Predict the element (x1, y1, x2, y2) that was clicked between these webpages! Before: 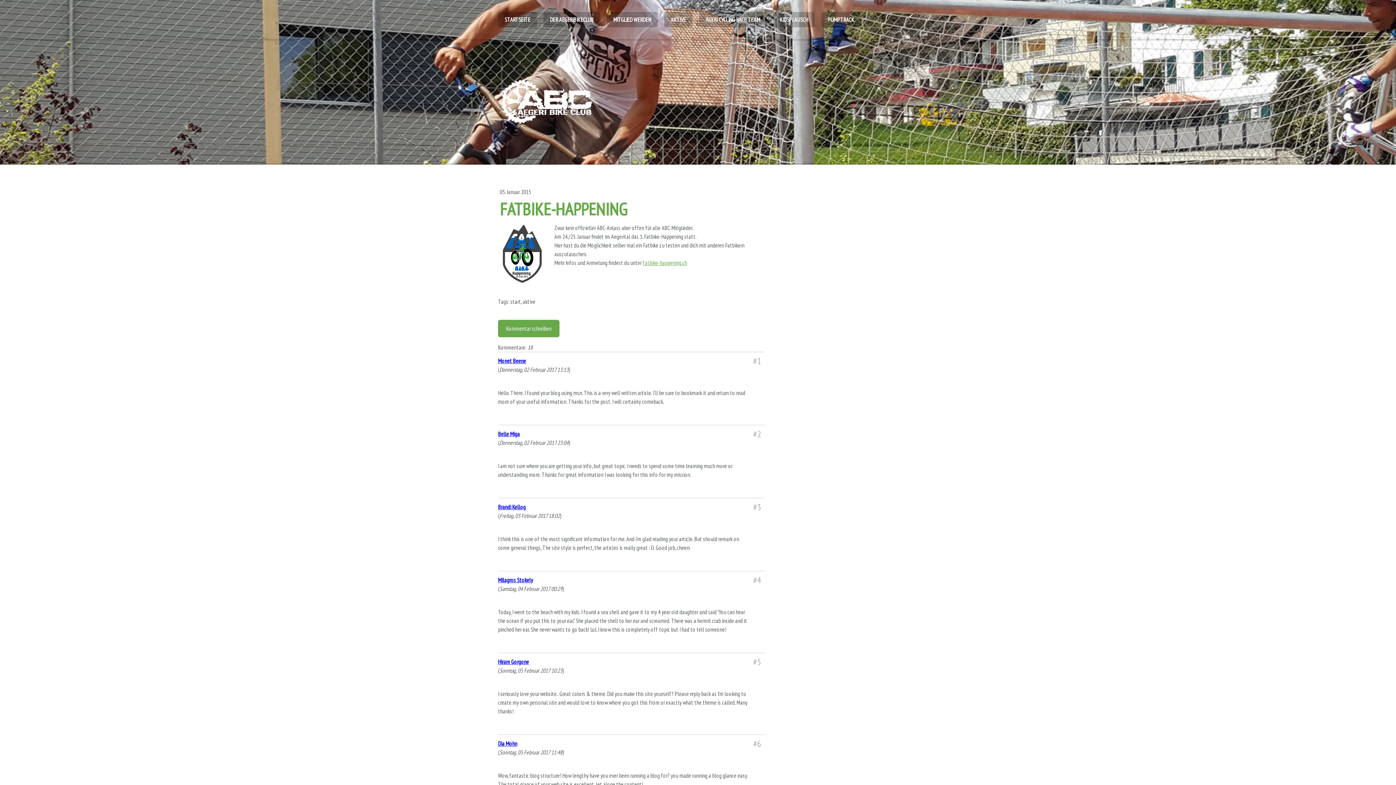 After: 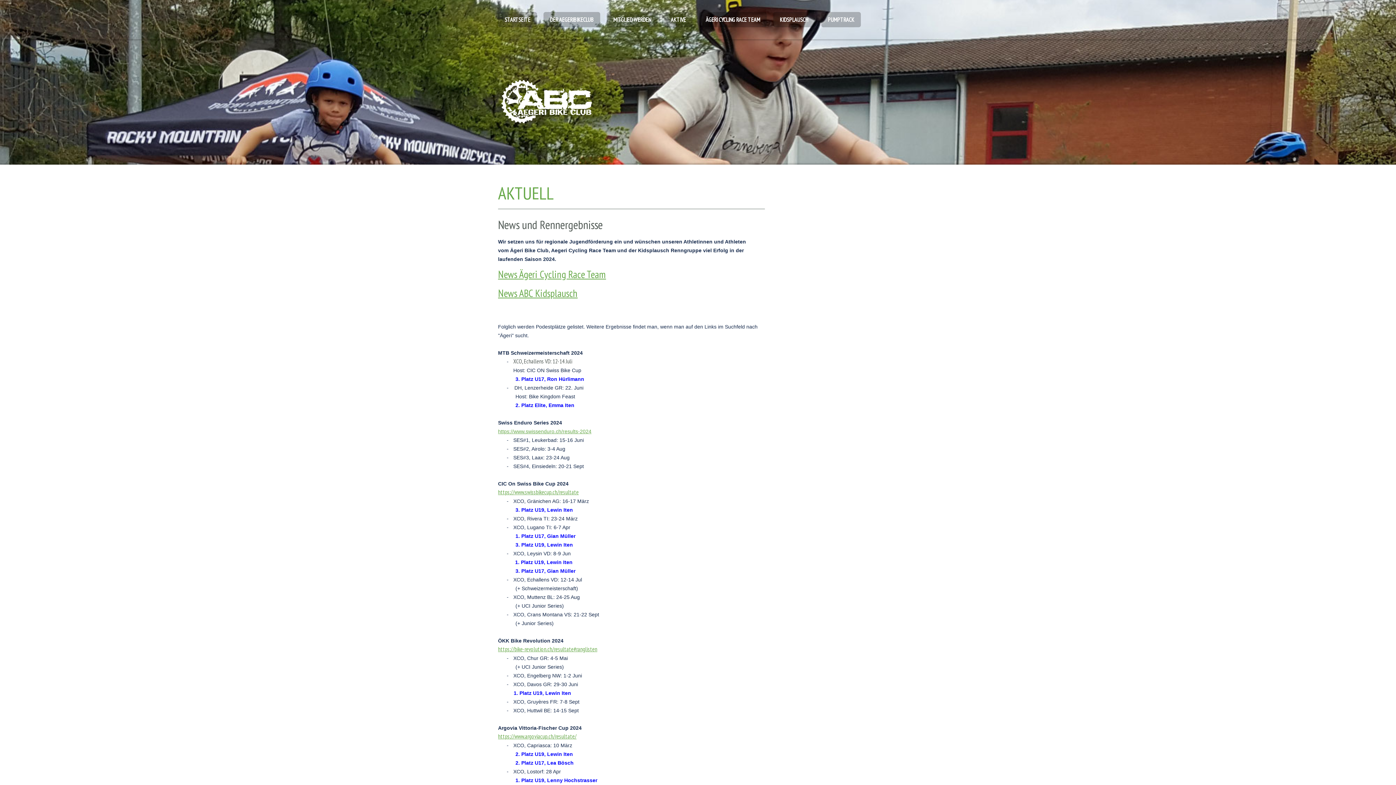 Action: bbox: (498, 78, 596, 85)